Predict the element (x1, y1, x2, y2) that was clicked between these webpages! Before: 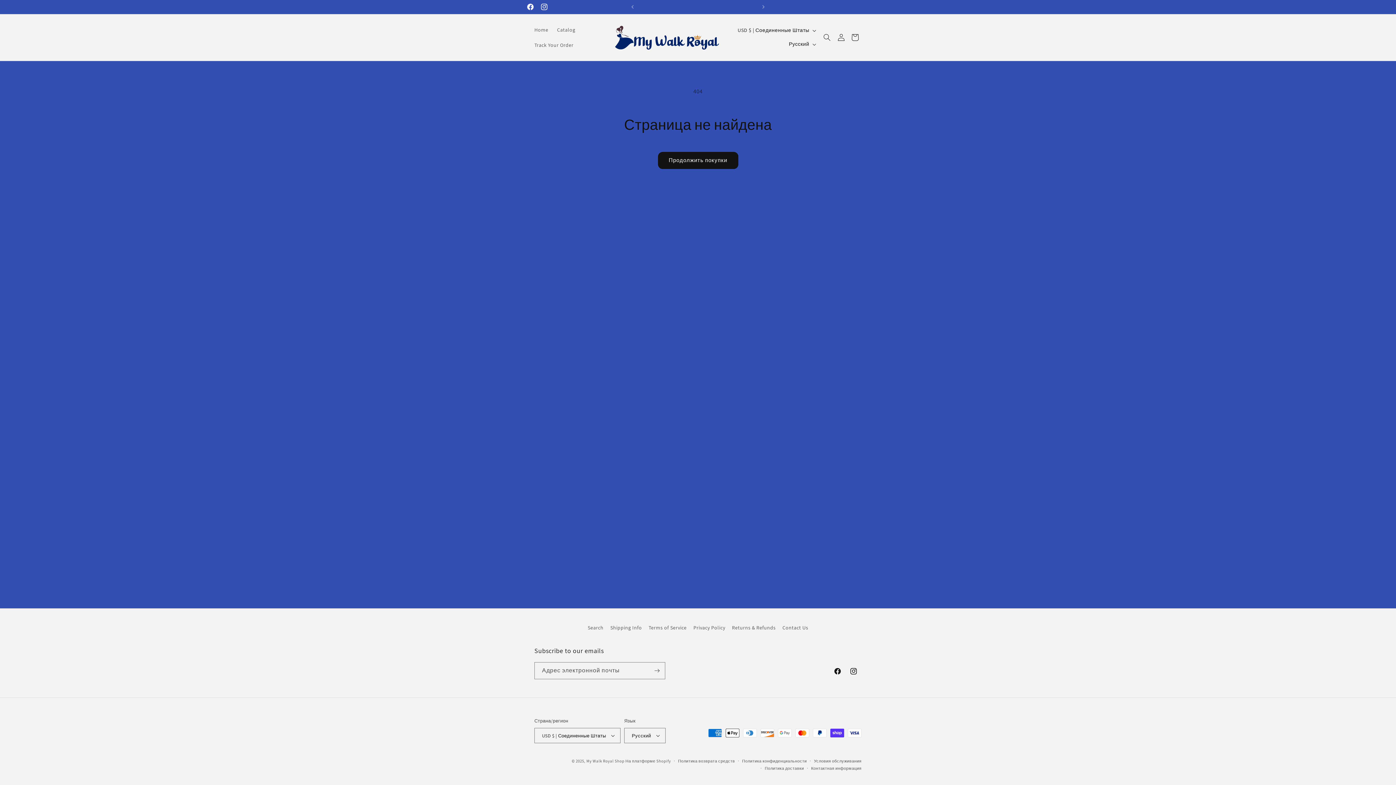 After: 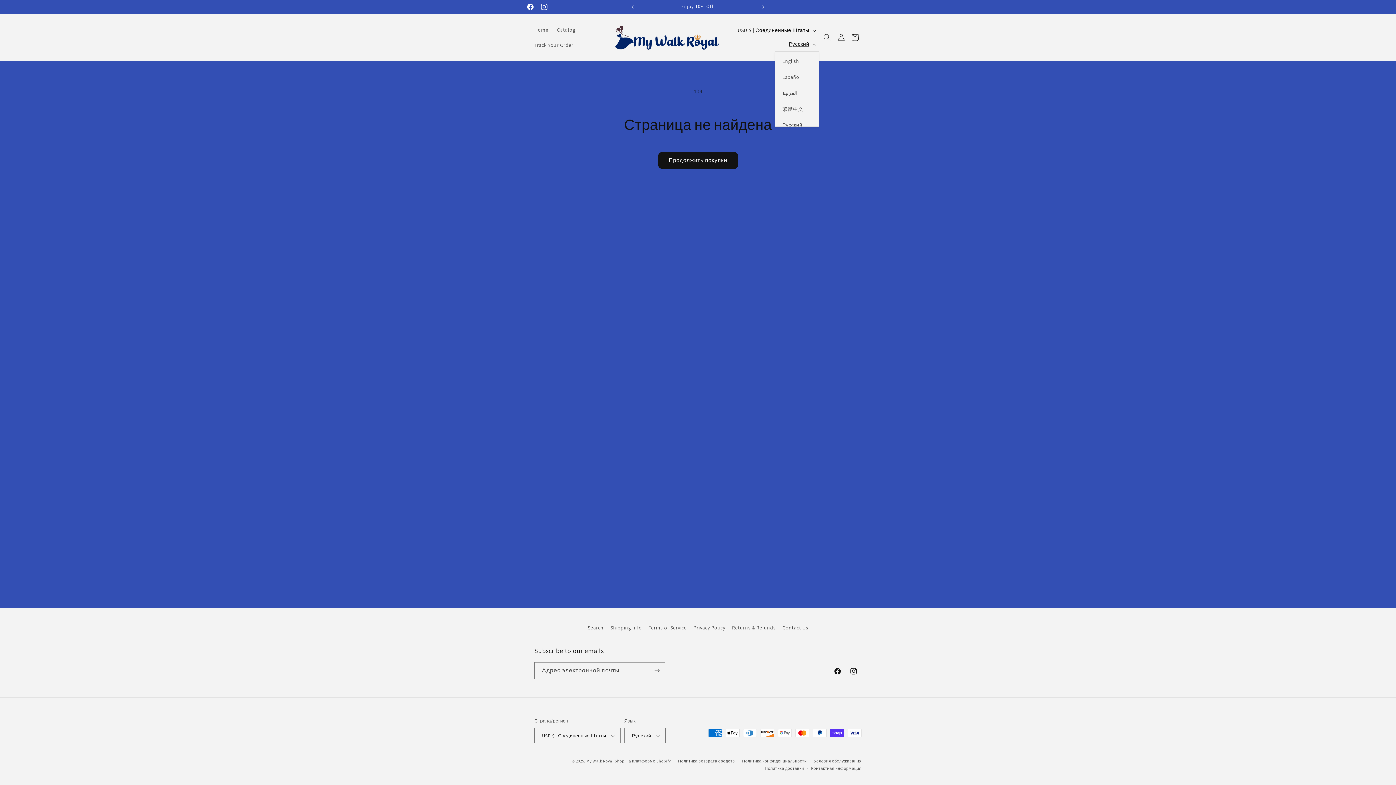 Action: bbox: (784, 37, 819, 51) label: Русский